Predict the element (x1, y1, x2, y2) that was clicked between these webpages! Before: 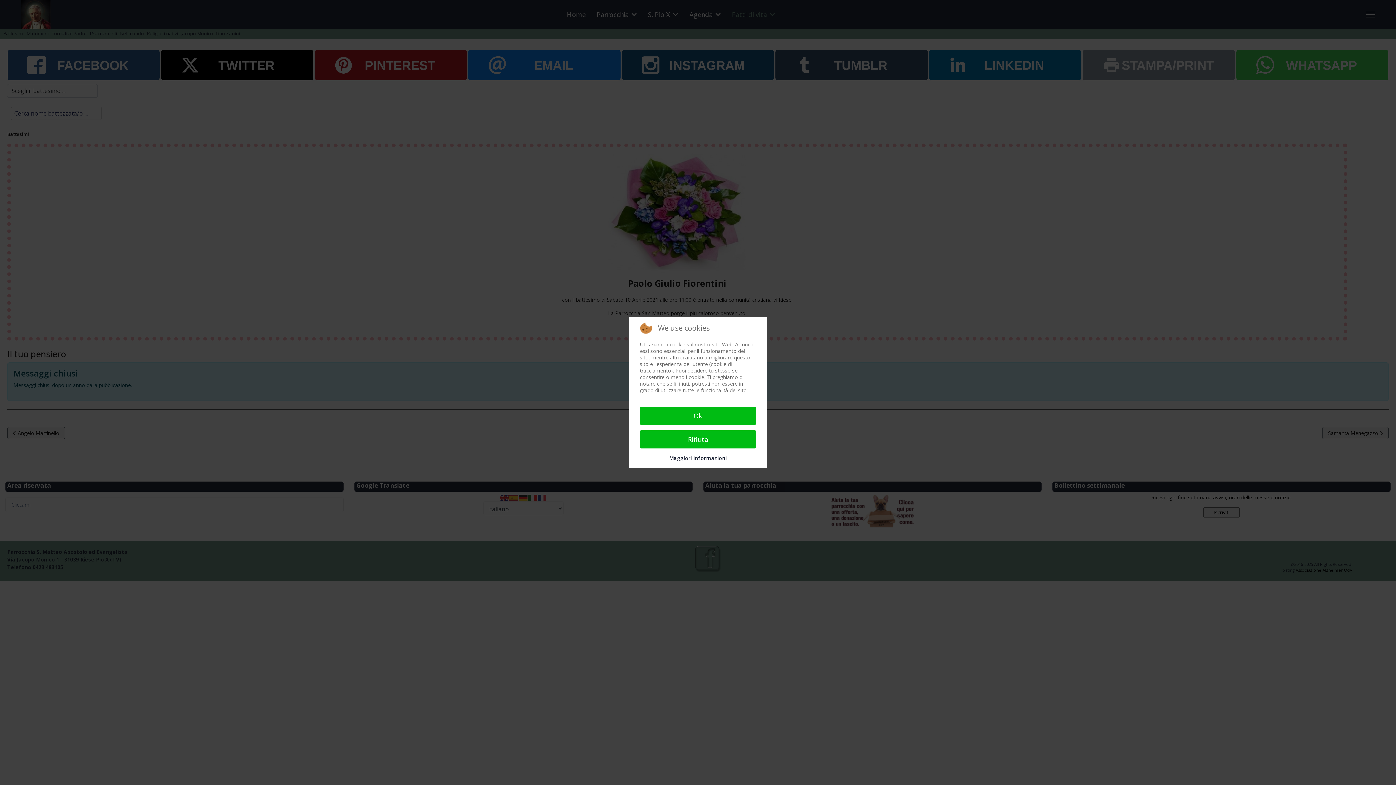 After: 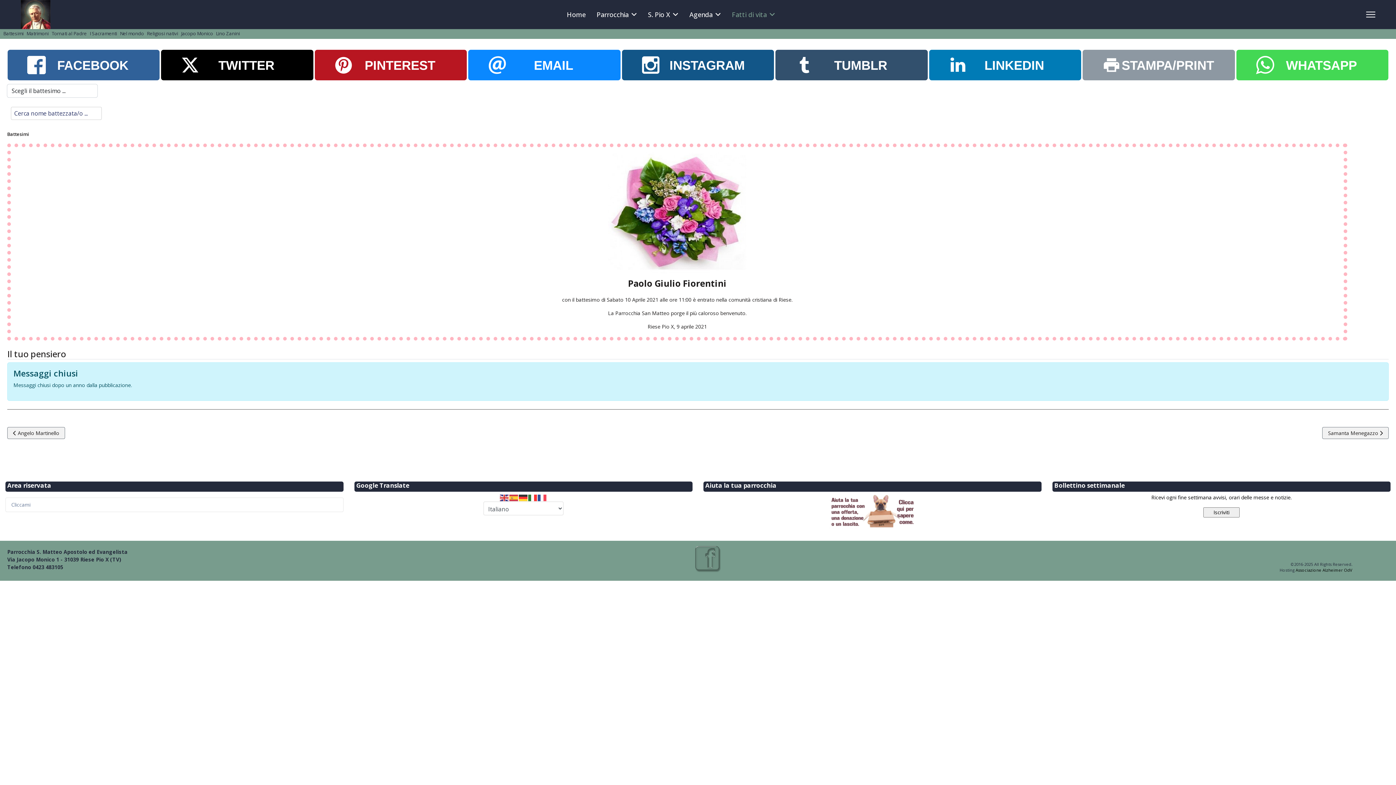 Action: label: Ok bbox: (640, 406, 756, 425)